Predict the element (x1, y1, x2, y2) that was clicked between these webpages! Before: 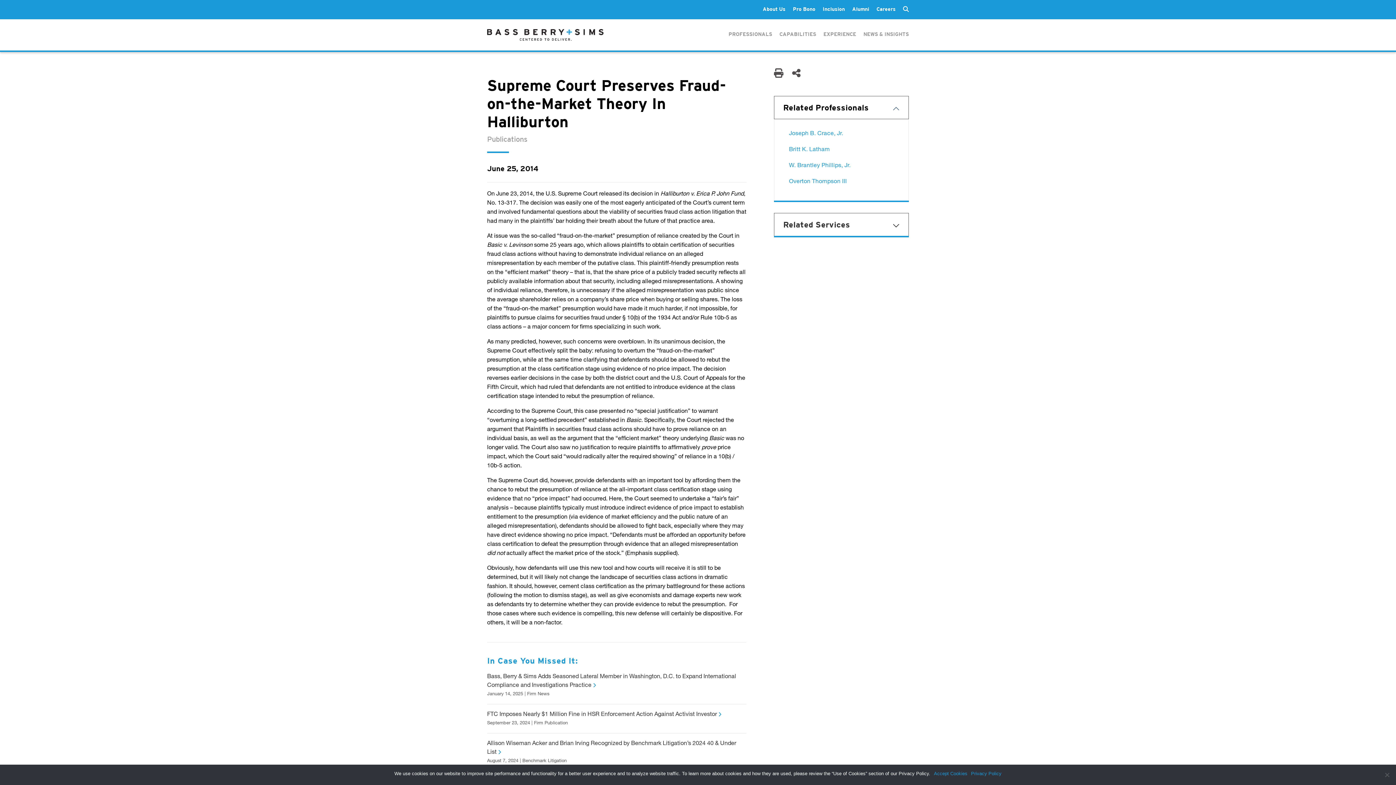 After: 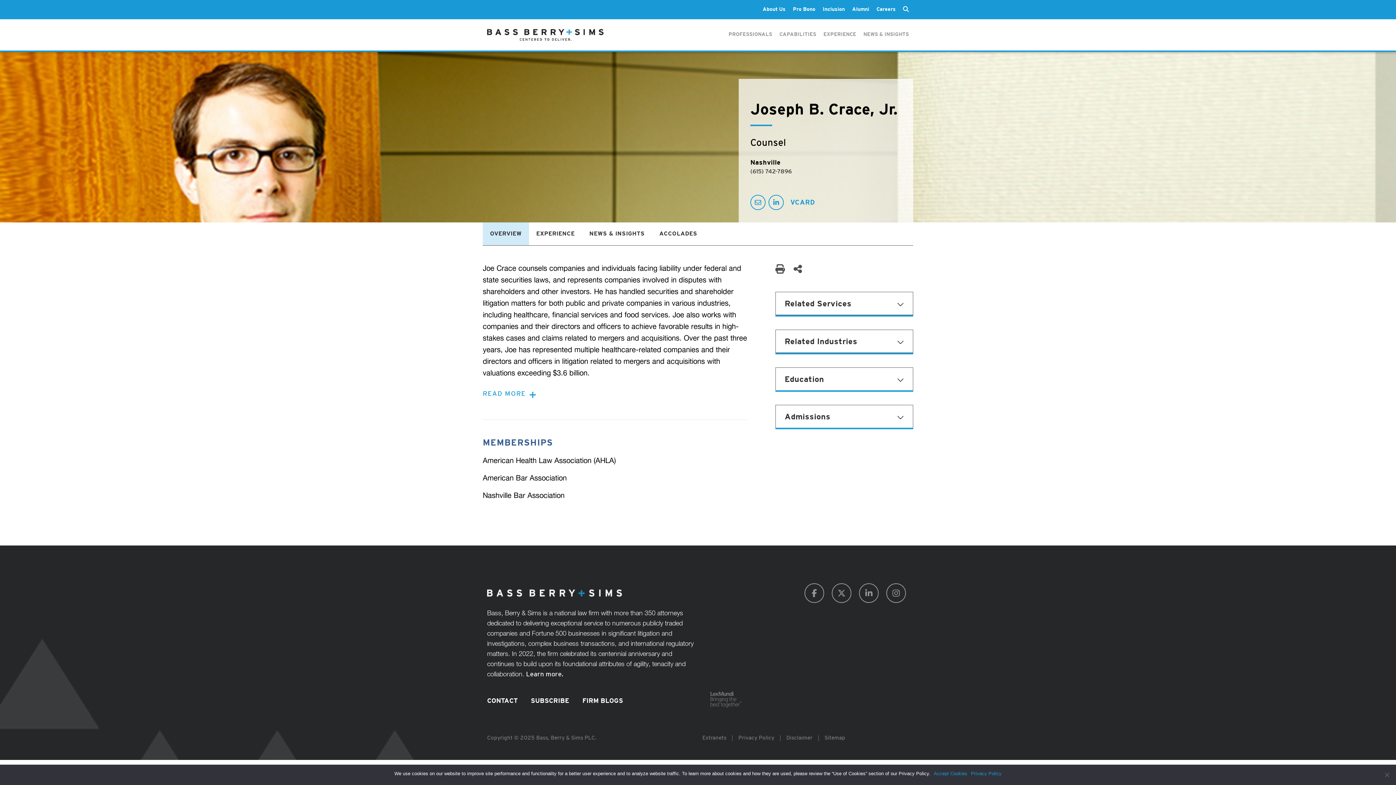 Action: label: Joseph B. Crace, Jr. bbox: (789, 130, 843, 136)